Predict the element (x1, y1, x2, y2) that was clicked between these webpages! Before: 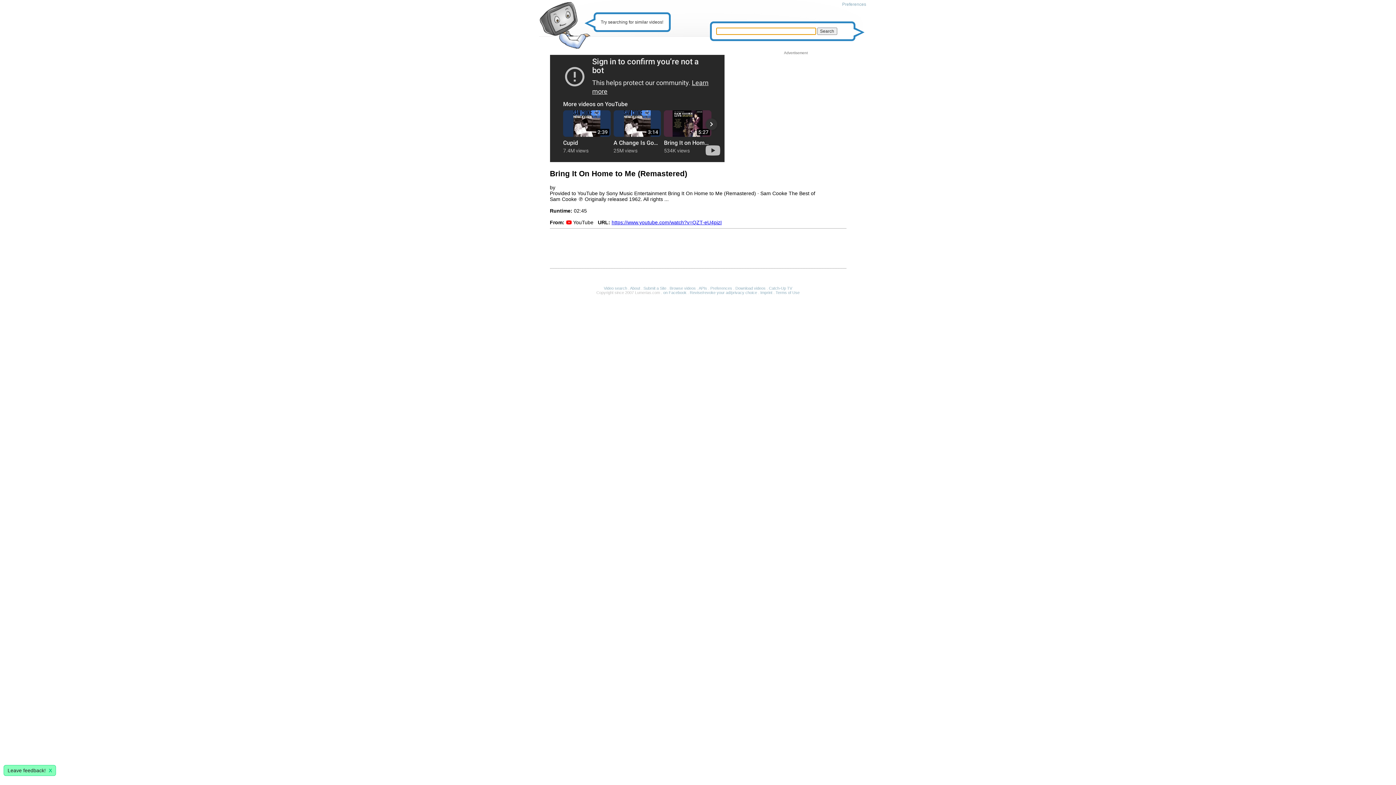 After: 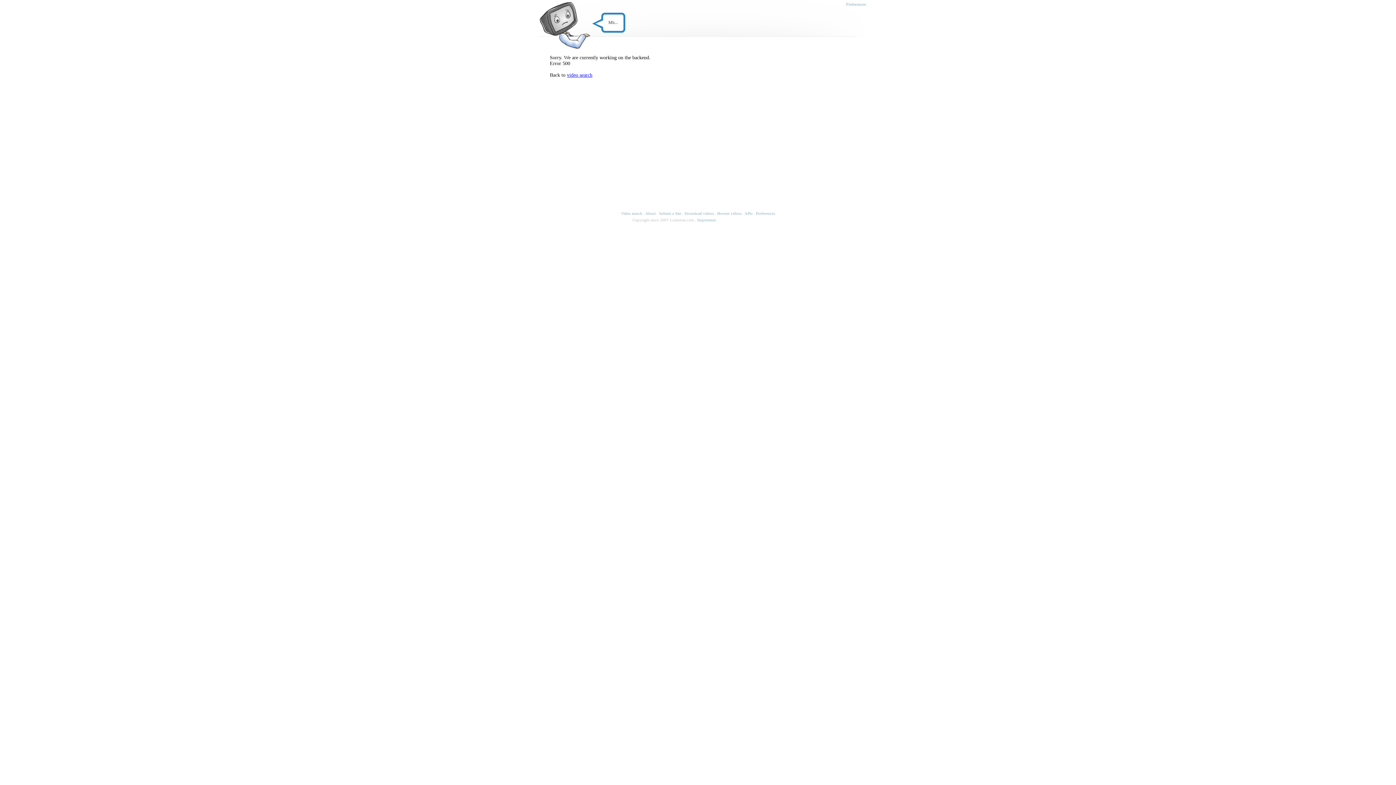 Action: bbox: (669, 286, 696, 290) label: Browse videos